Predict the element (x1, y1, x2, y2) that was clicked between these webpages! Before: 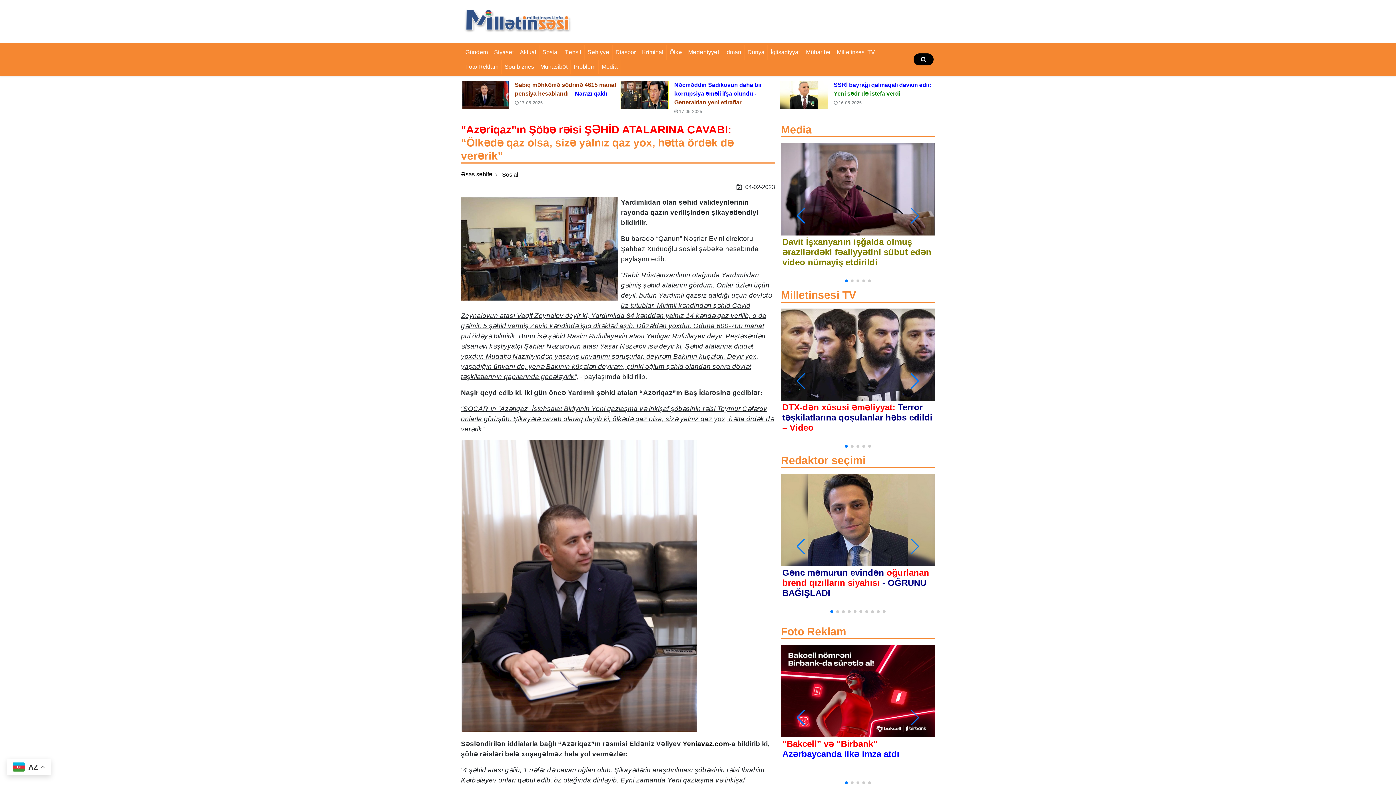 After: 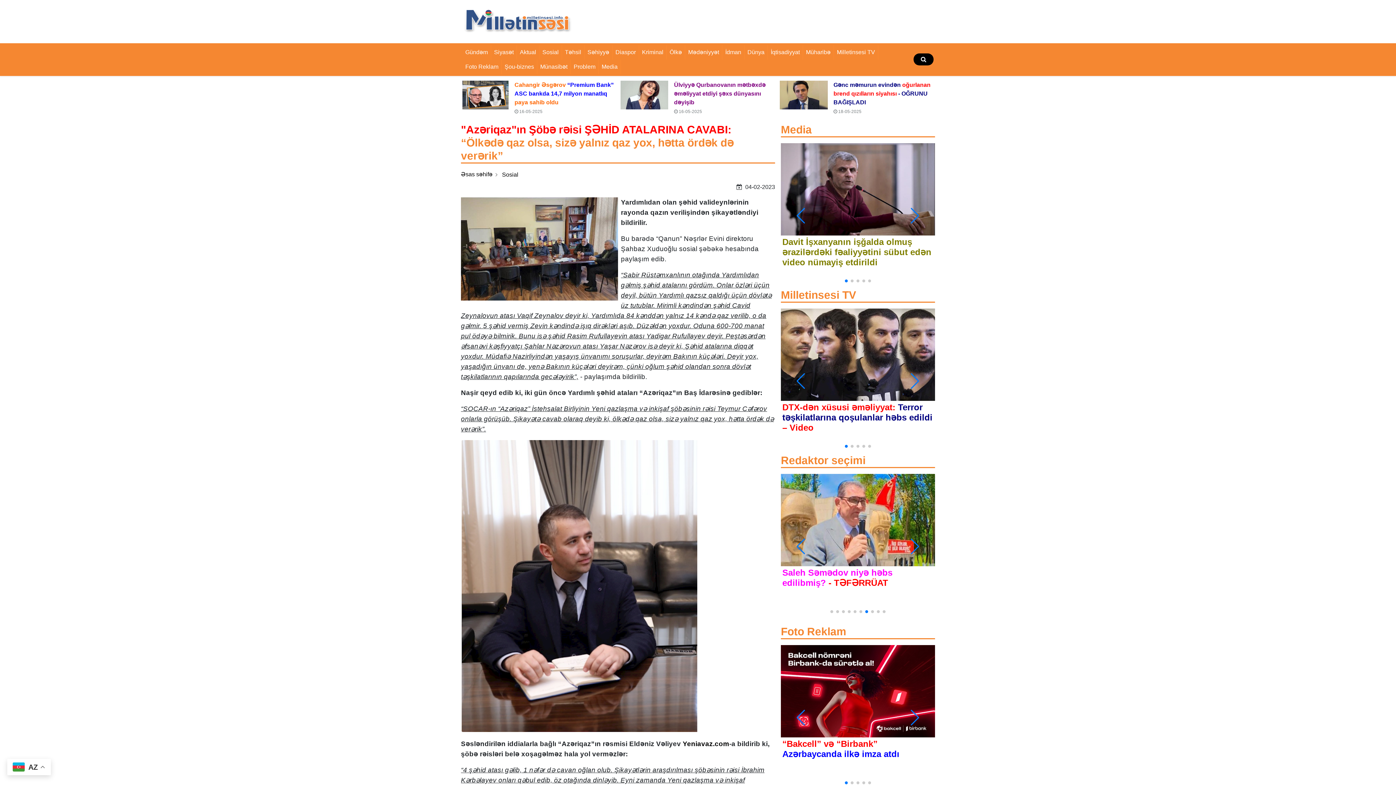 Action: bbox: (865, 610, 868, 613) label: Go to slide 7